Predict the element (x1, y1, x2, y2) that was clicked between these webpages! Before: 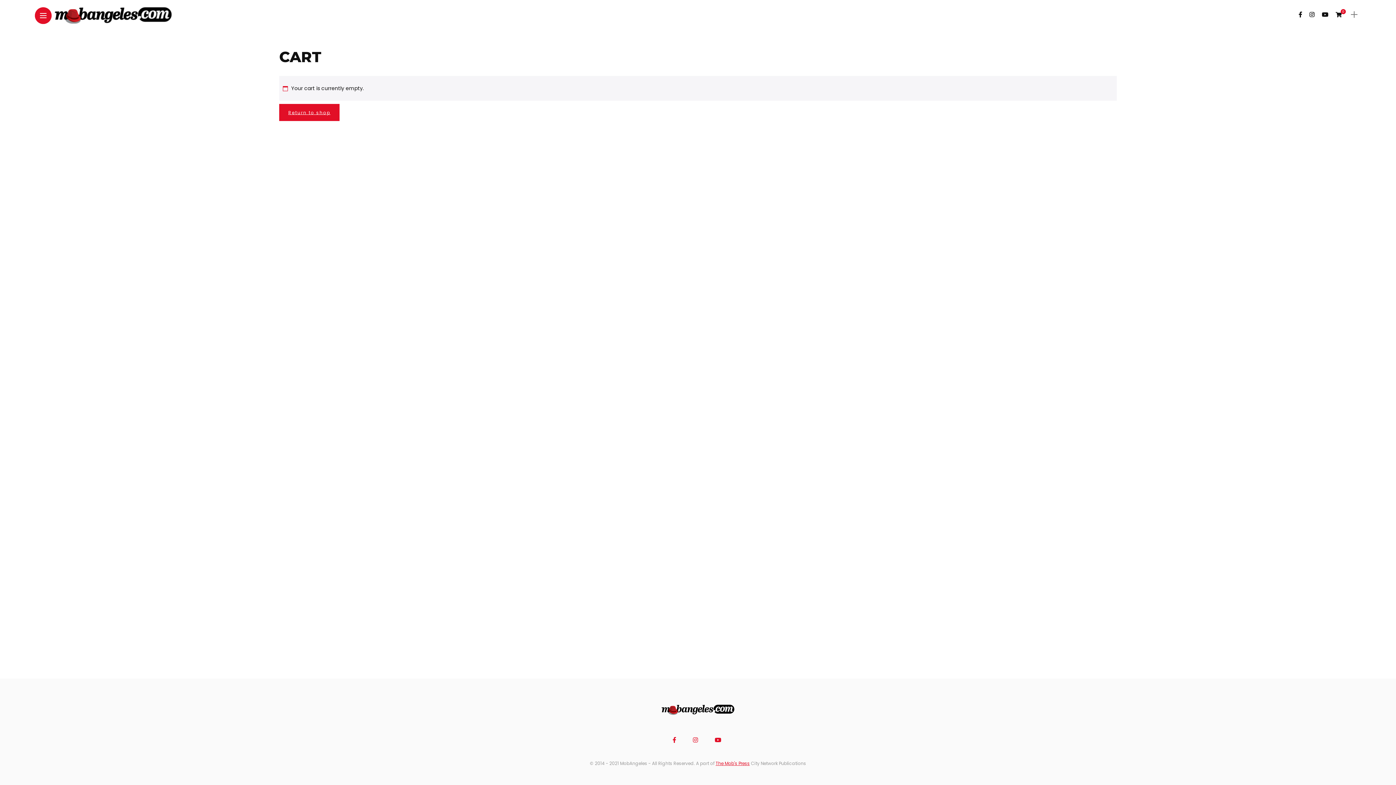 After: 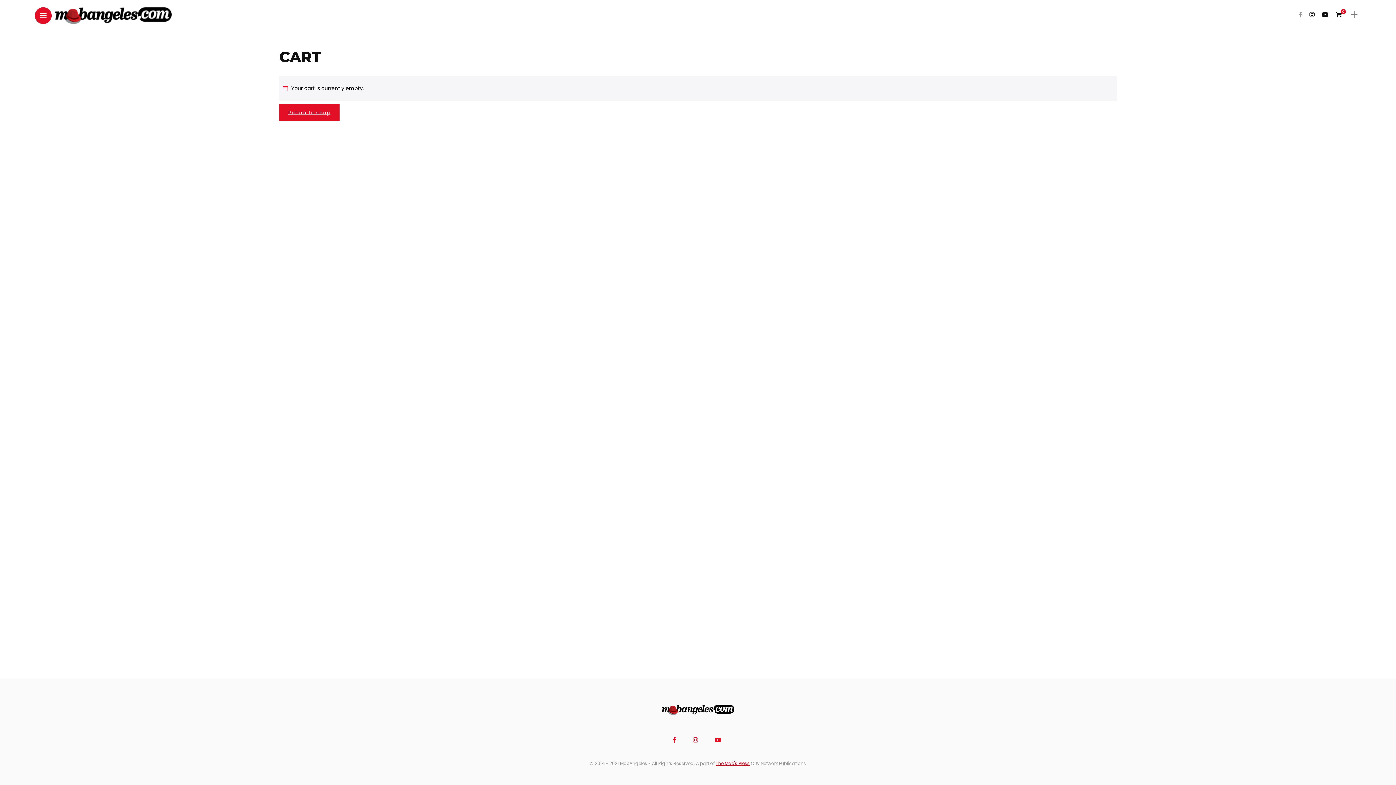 Action: bbox: (1298, 10, 1302, 18)